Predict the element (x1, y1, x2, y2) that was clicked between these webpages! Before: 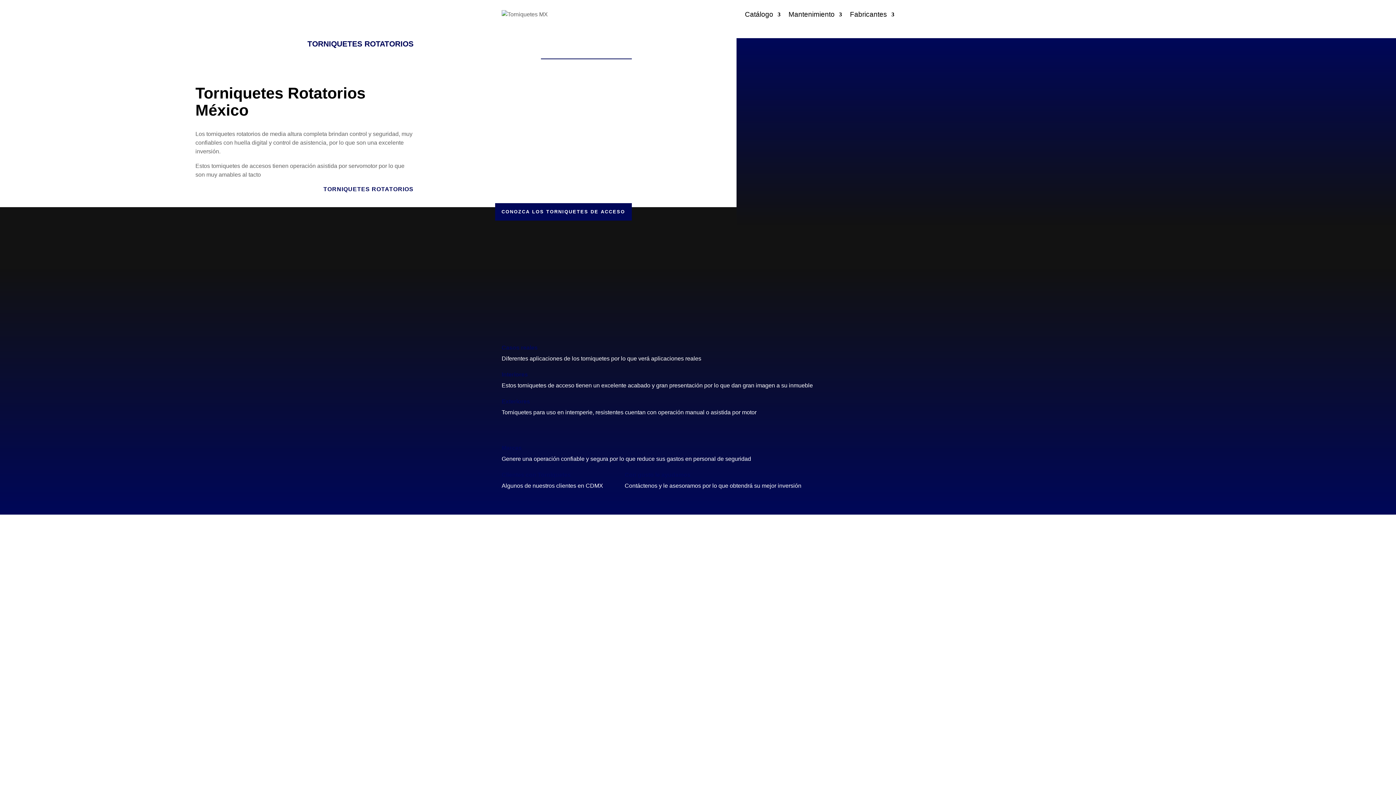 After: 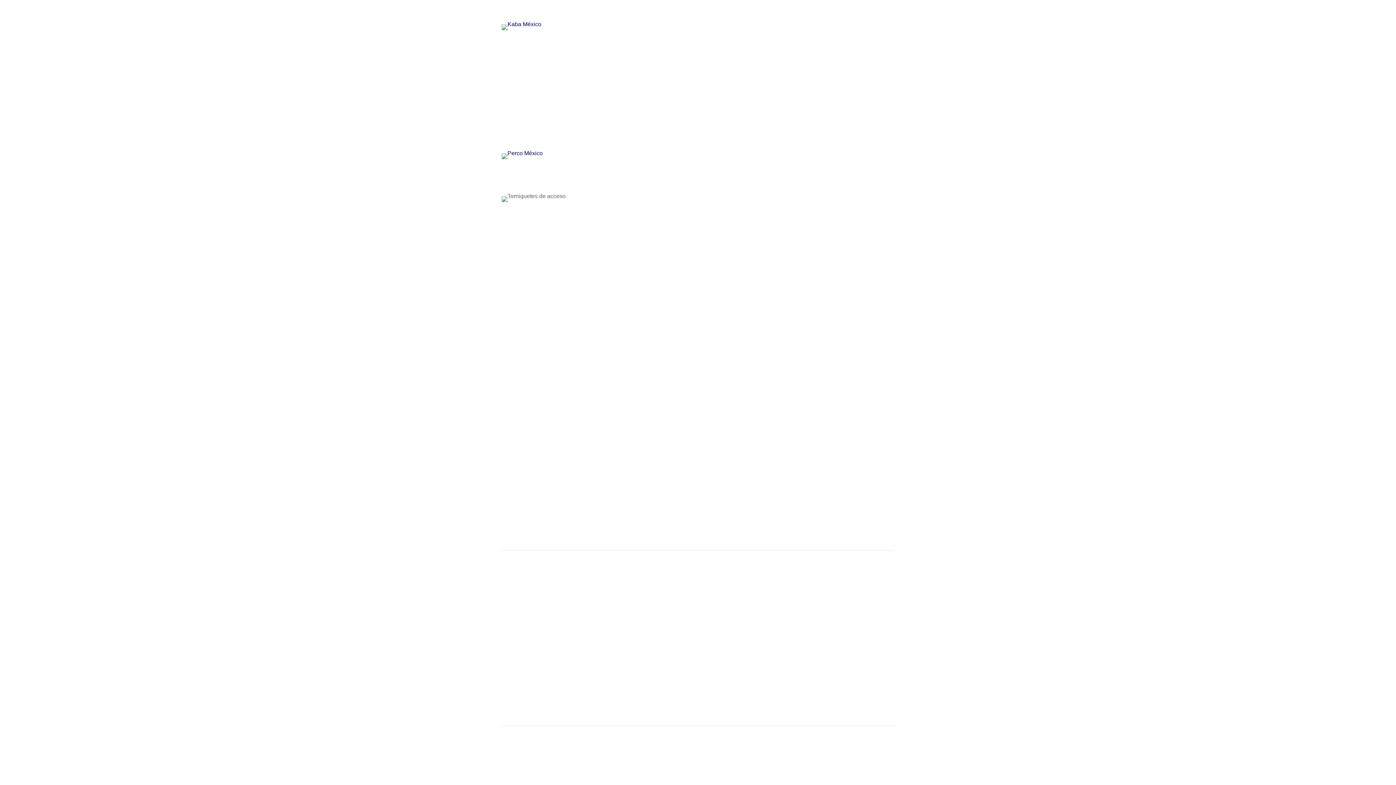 Action: bbox: (501, 445, 521, 451) label: Marcas